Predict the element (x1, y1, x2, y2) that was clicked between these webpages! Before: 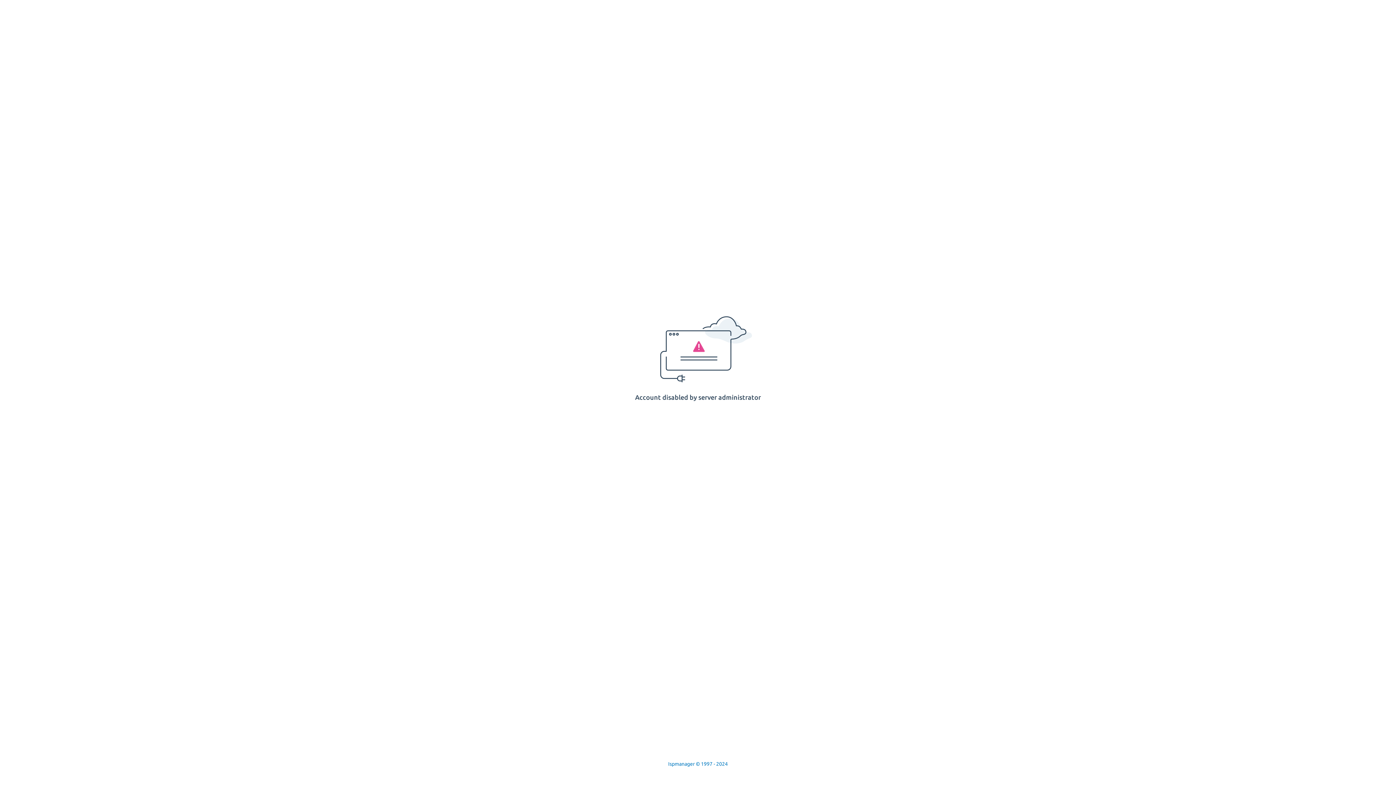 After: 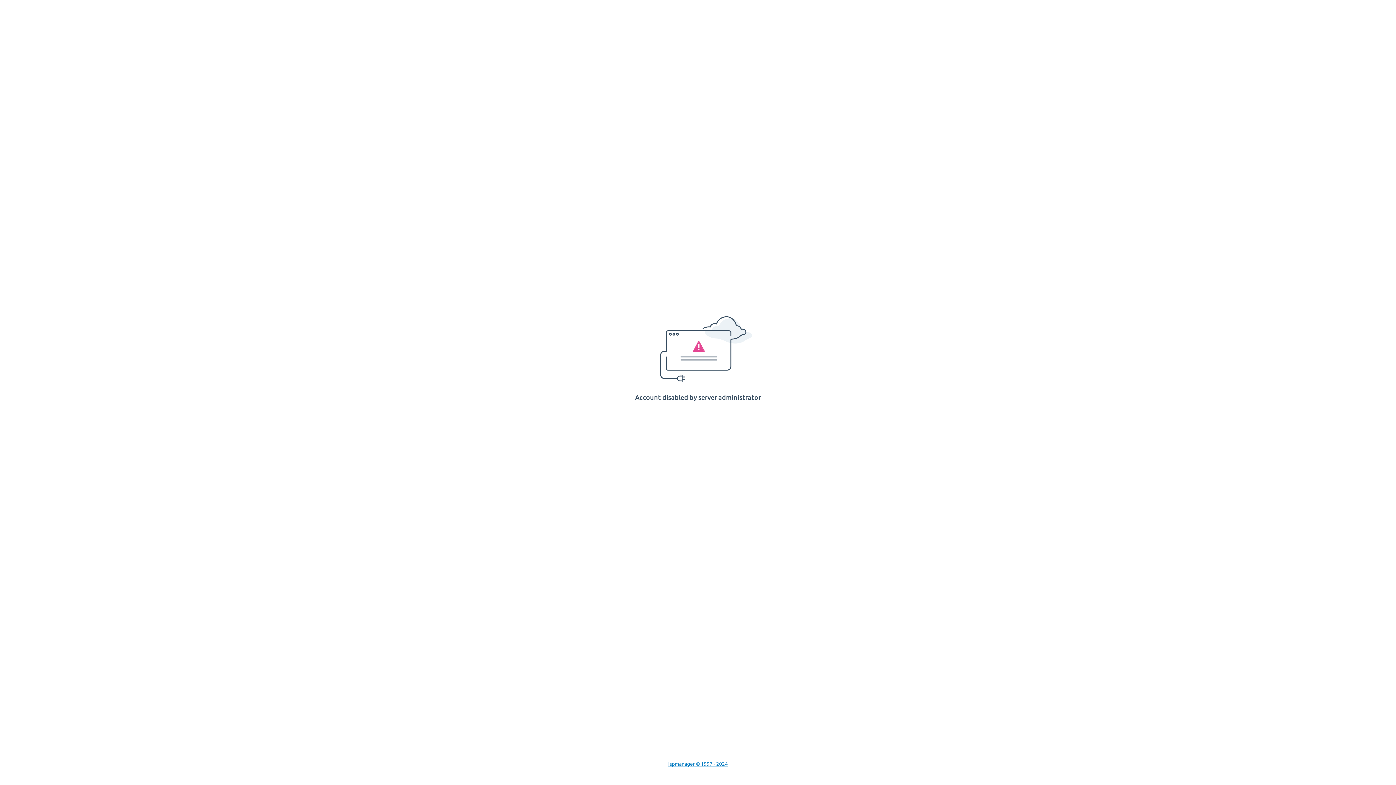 Action: bbox: (668, 761, 728, 767) label: Ispmanager © 1997 - 2024